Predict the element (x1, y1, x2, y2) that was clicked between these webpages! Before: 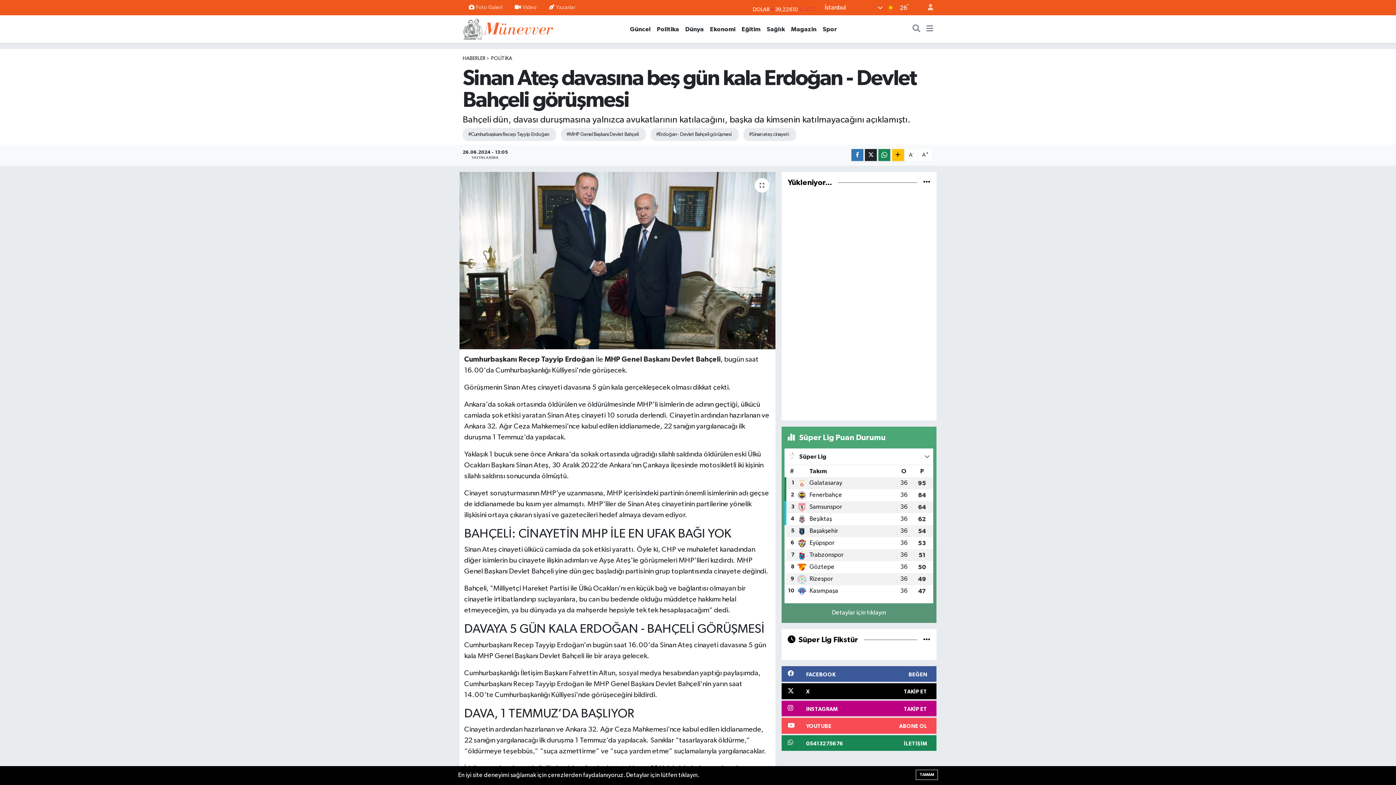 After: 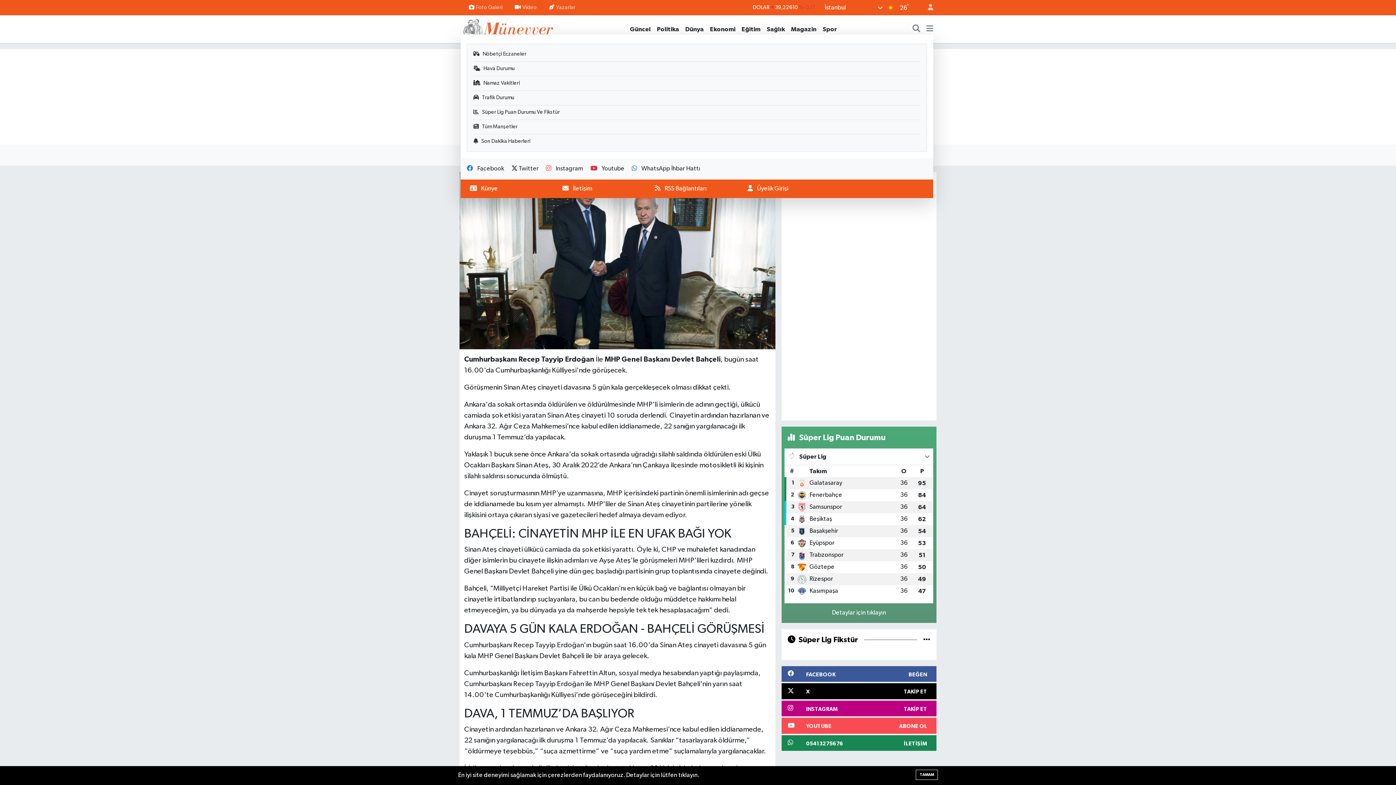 Action: bbox: (926, 24, 933, 33)